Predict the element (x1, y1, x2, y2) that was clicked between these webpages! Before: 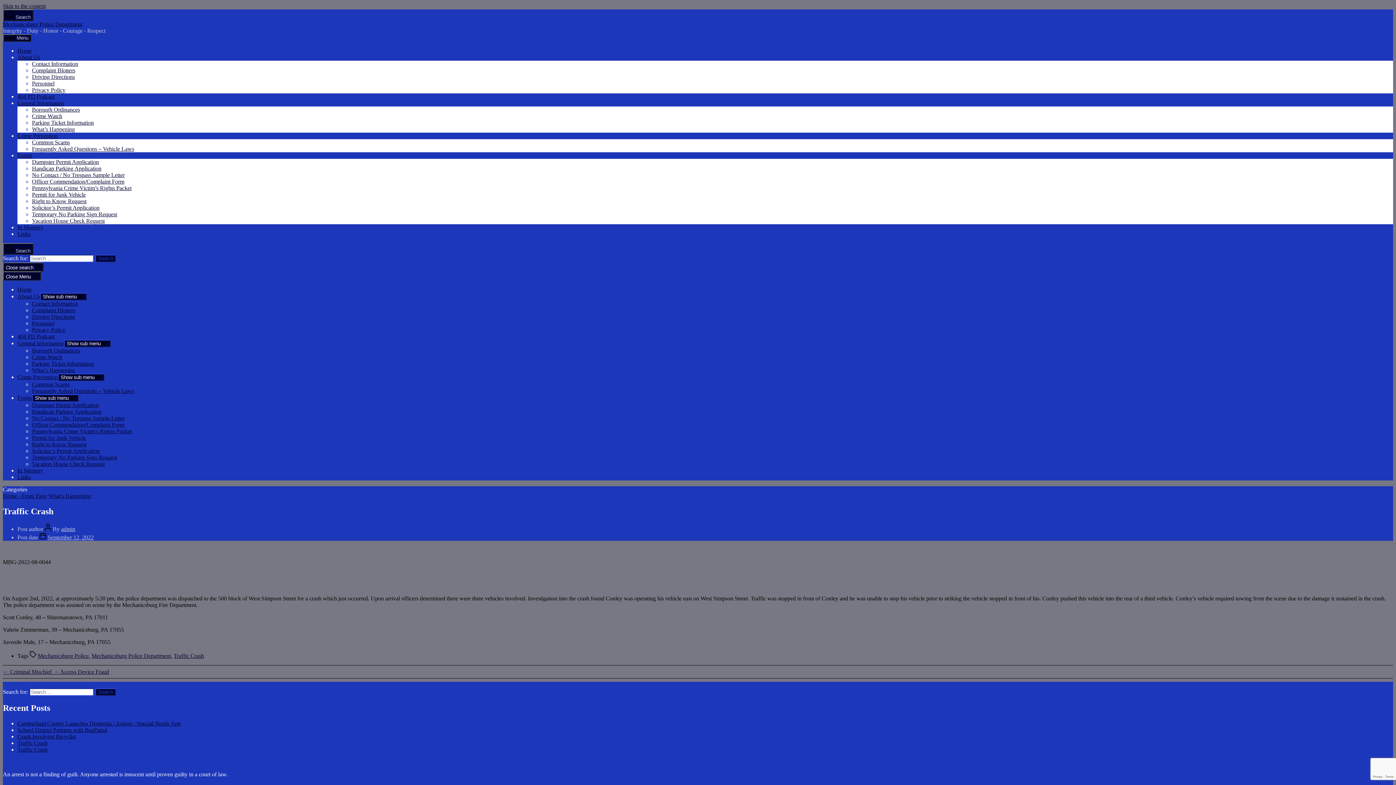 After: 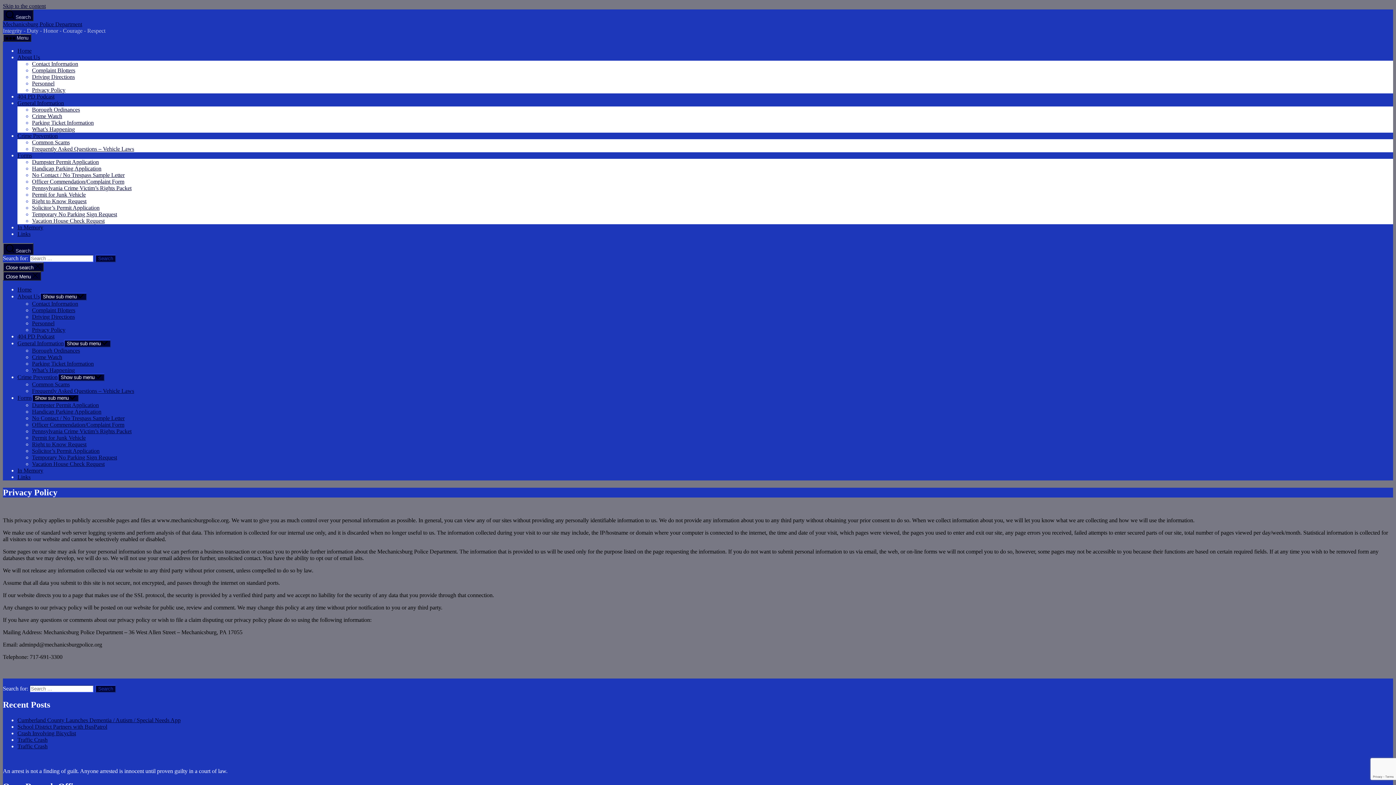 Action: label: Privacy Policy bbox: (32, 326, 65, 333)